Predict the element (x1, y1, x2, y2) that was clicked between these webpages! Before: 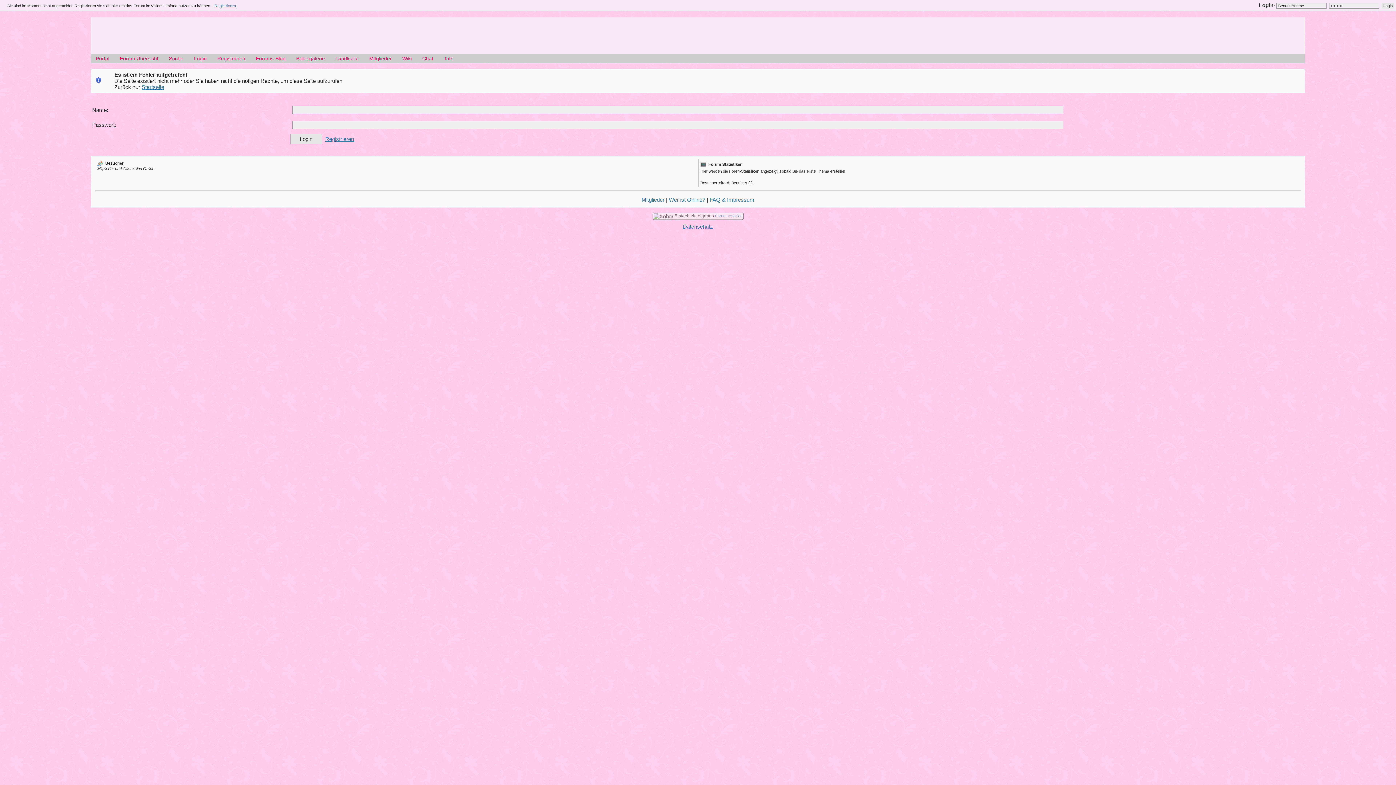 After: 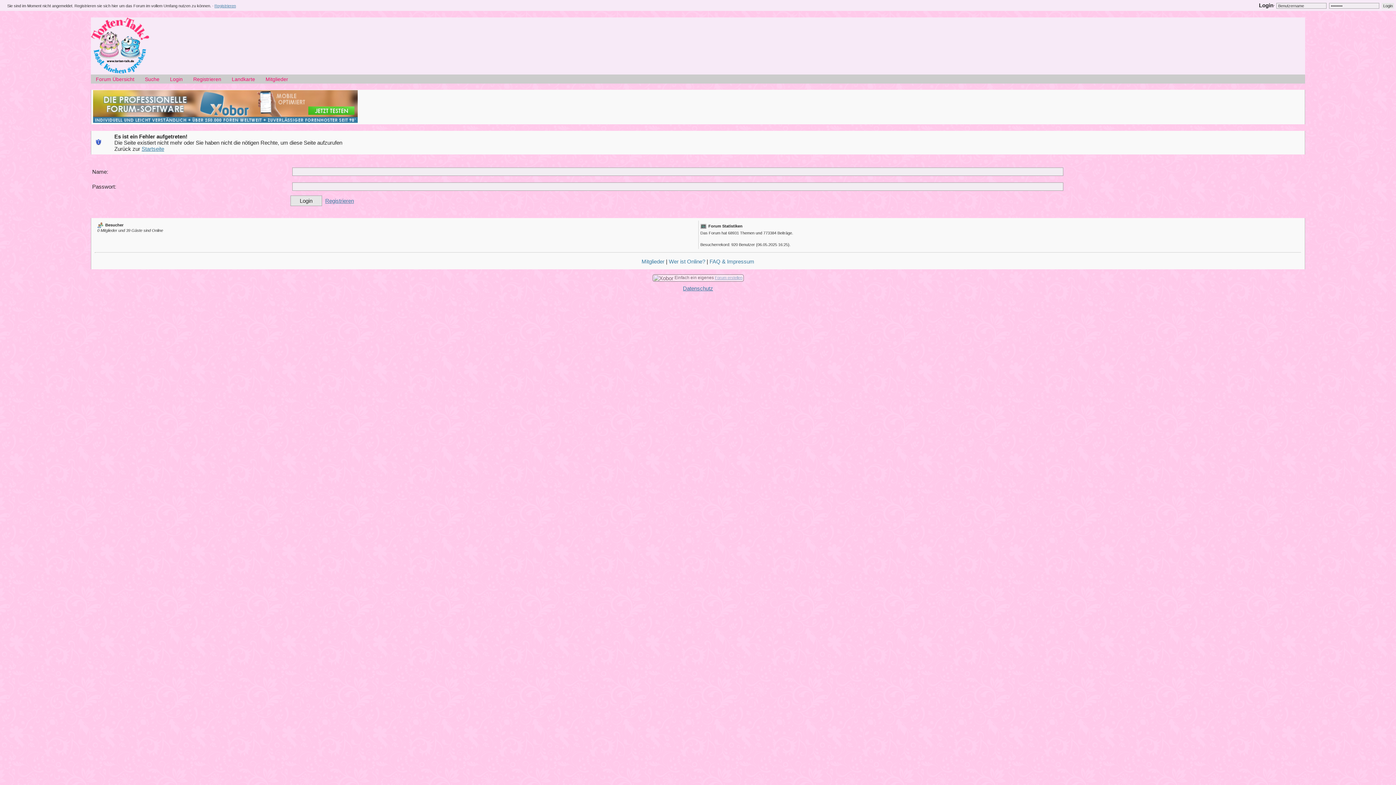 Action: bbox: (364, 54, 396, 62) label: Mitglieder